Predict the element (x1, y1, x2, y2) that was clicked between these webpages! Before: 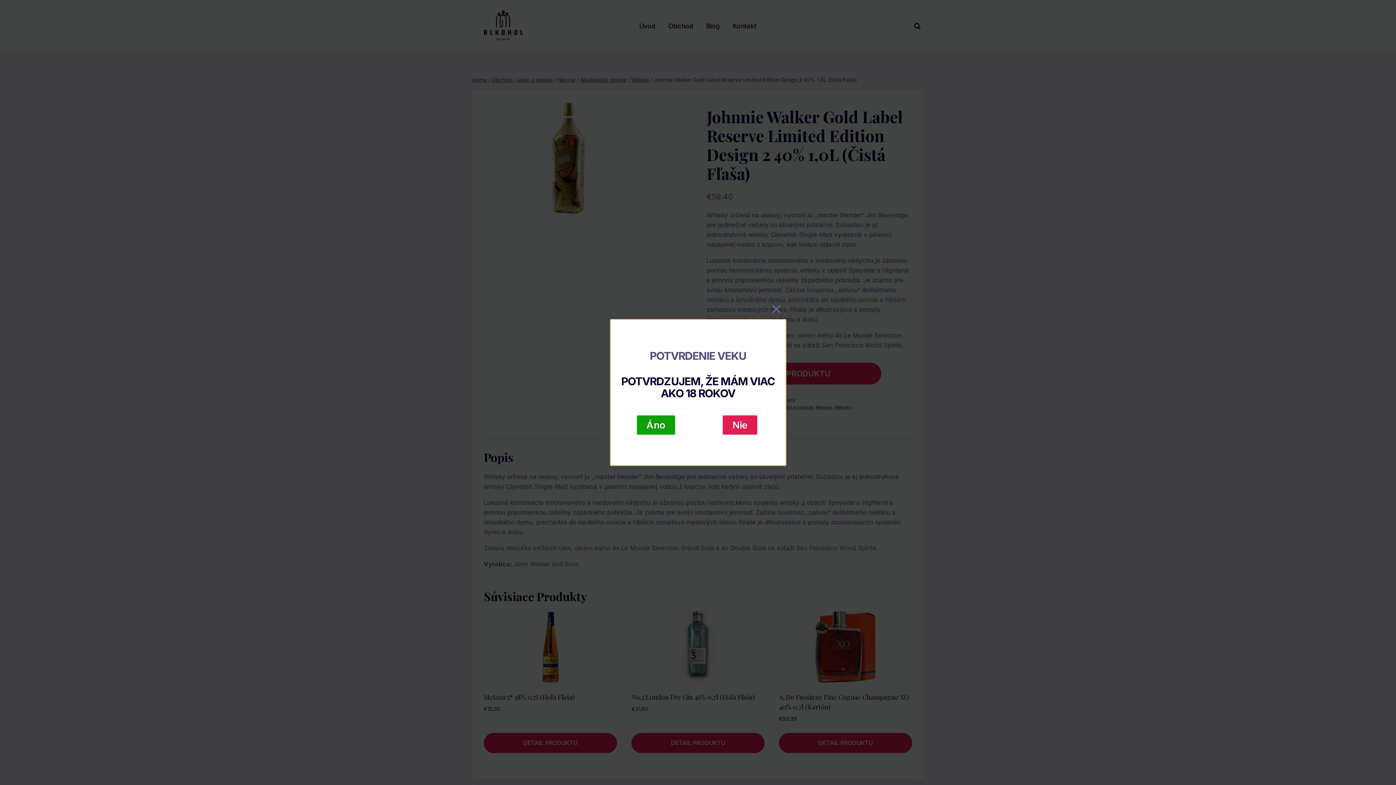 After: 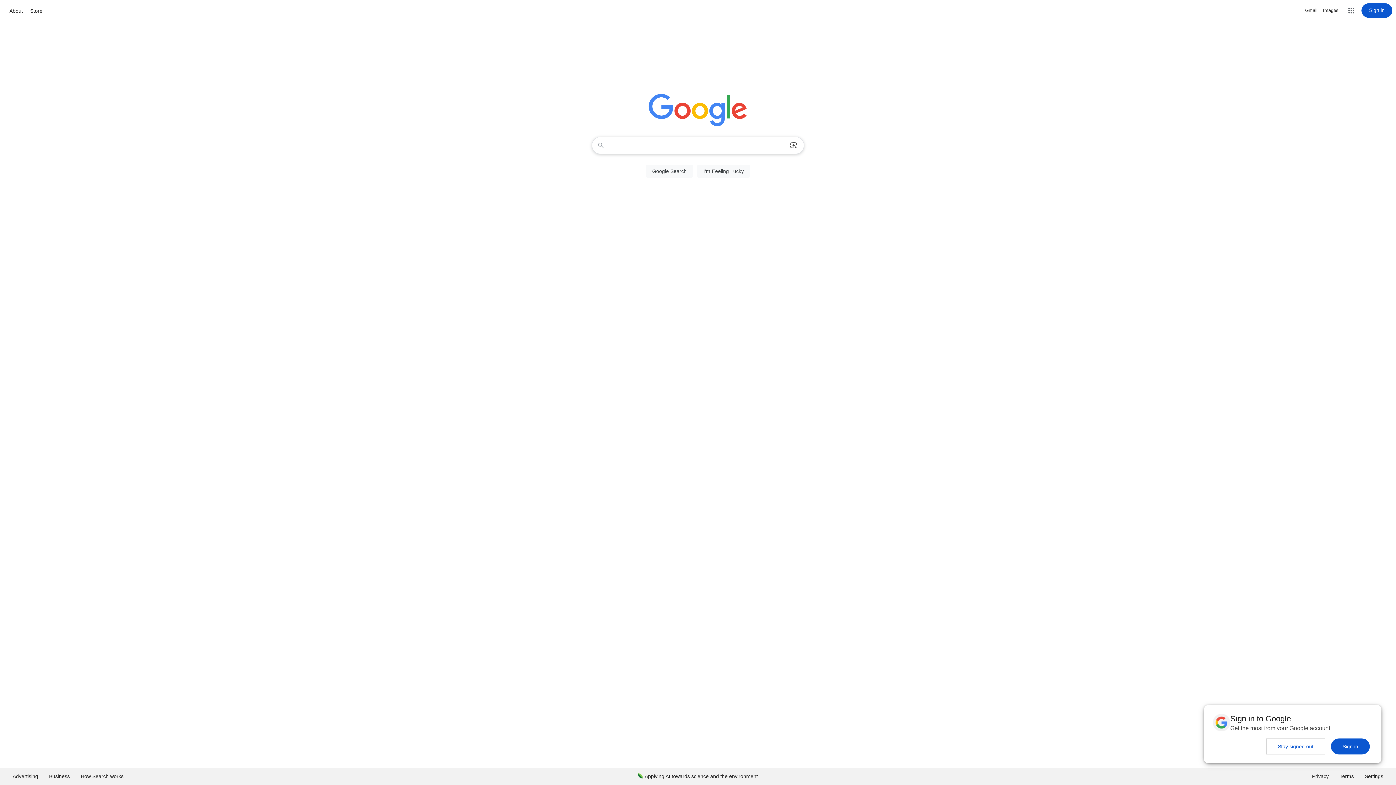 Action: label: Nie bbox: (723, 415, 757, 434)